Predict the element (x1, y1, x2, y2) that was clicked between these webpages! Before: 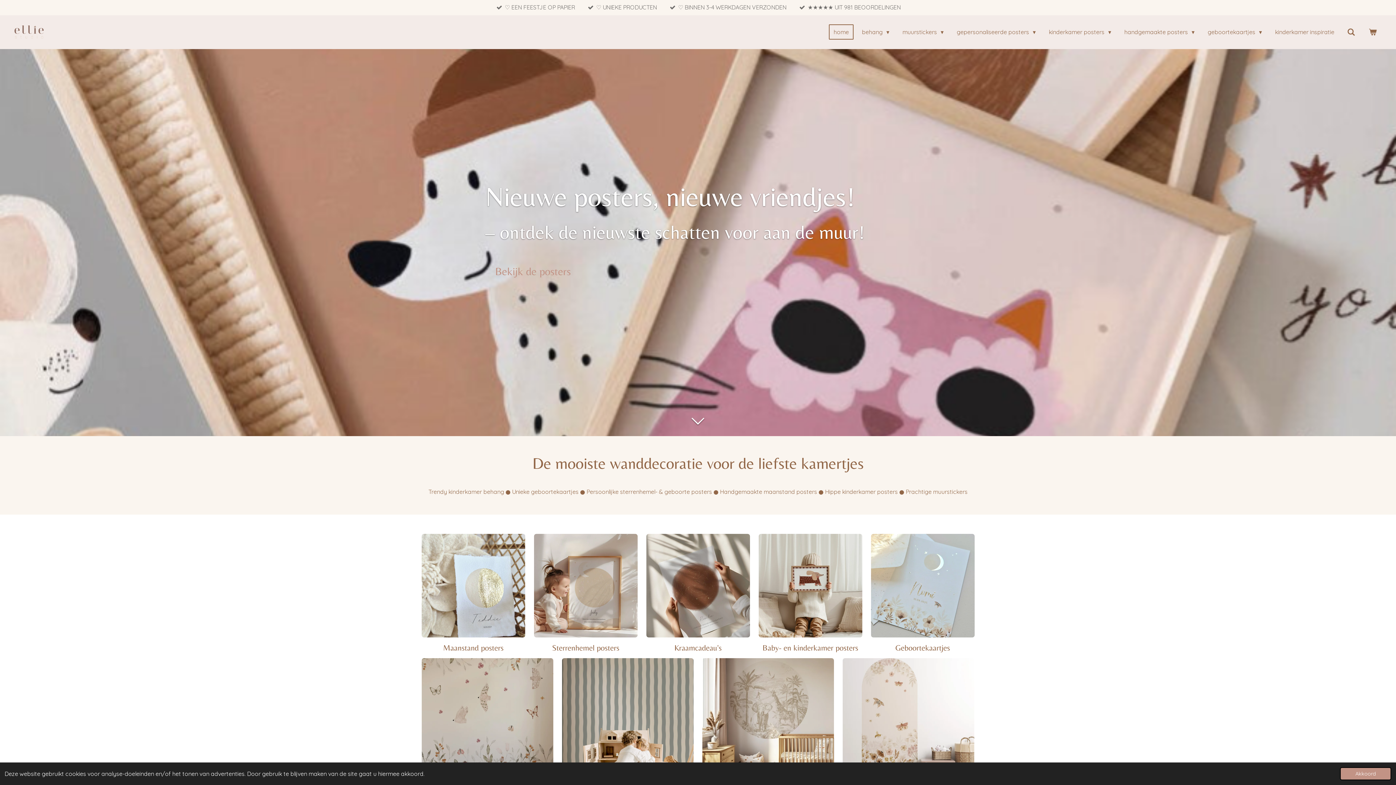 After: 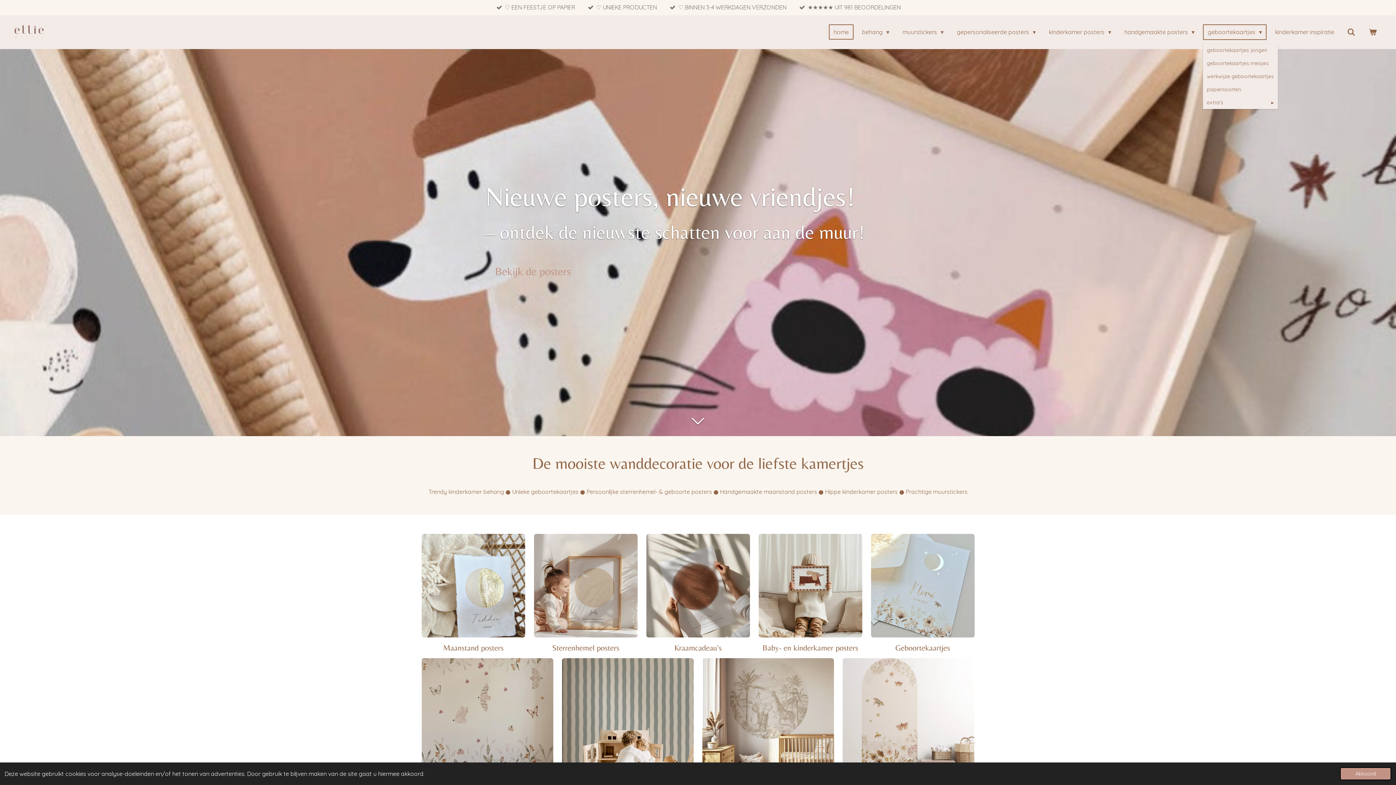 Action: label: geboortekaartjes  bbox: (1203, 24, 1266, 39)